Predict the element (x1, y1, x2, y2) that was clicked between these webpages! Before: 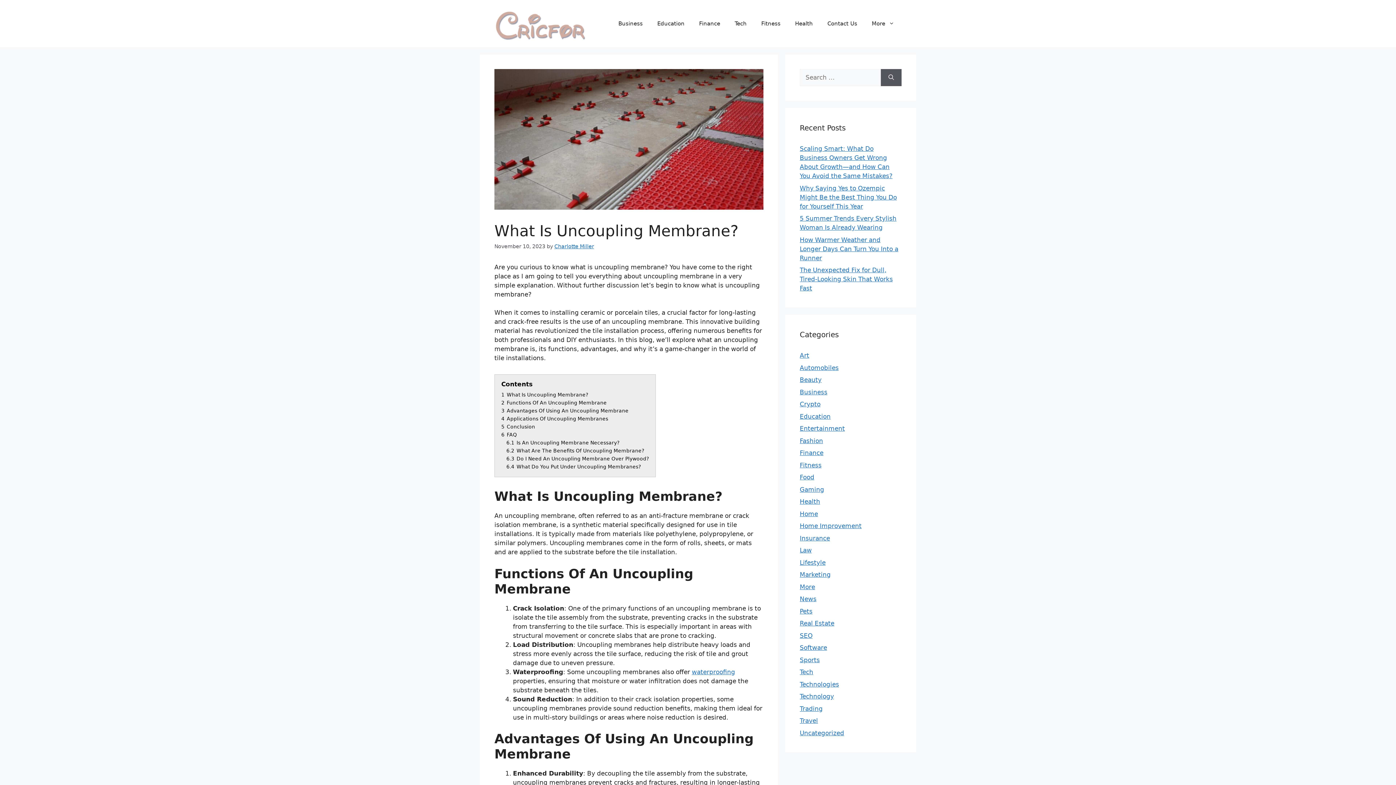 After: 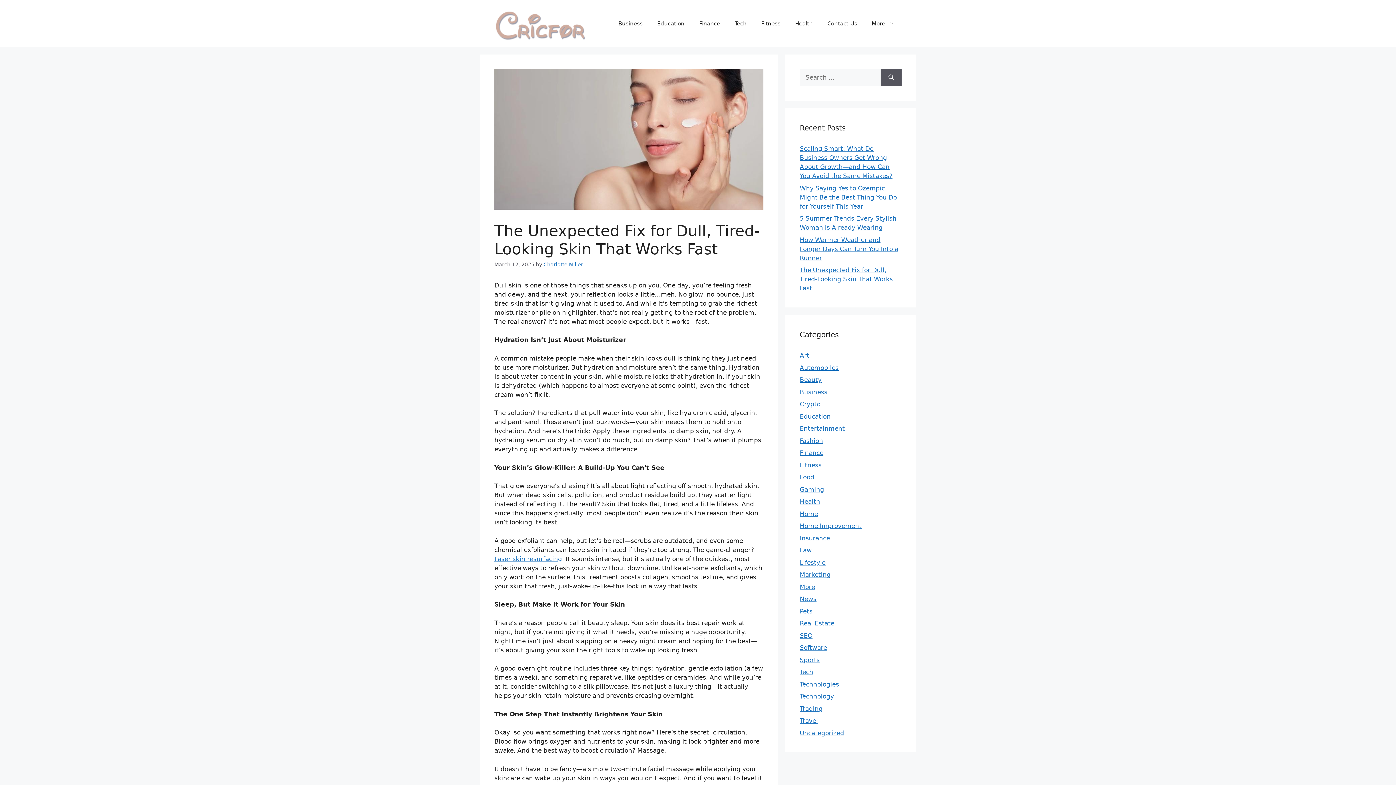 Action: bbox: (800, 266, 893, 292) label: The Unexpected Fix for Dull, Tired-Looking Skin That Works Fast